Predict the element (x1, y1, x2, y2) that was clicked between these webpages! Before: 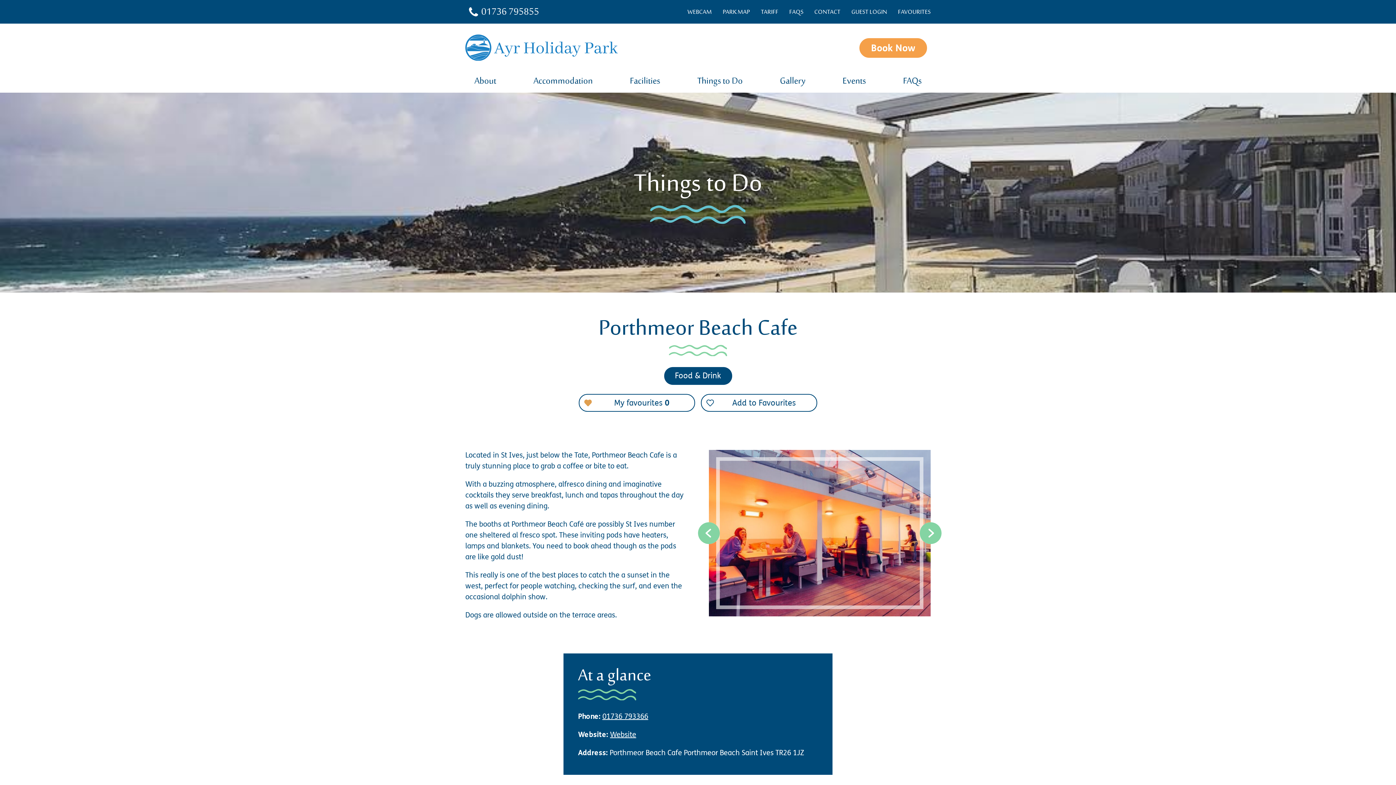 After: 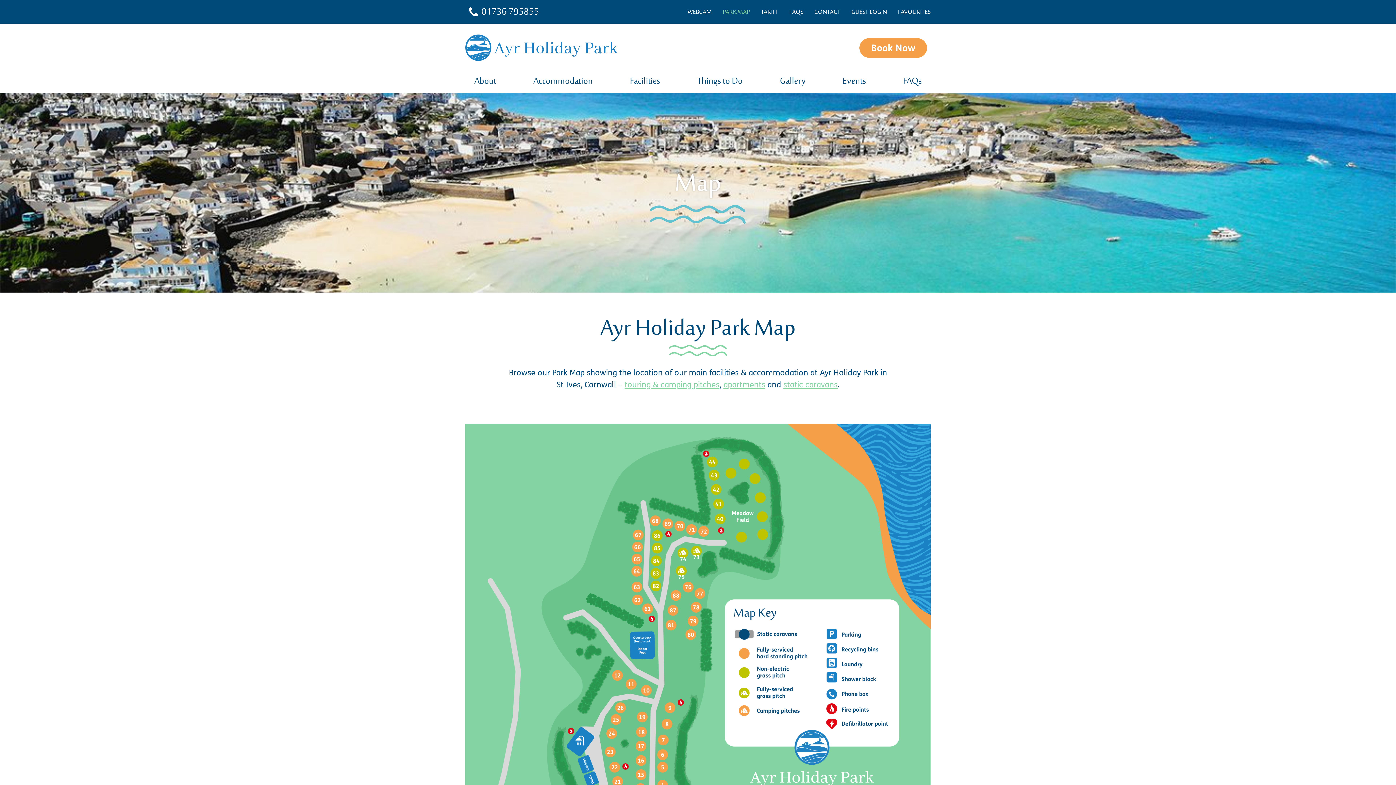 Action: label: PARK MAP bbox: (722, 5, 750, 19)